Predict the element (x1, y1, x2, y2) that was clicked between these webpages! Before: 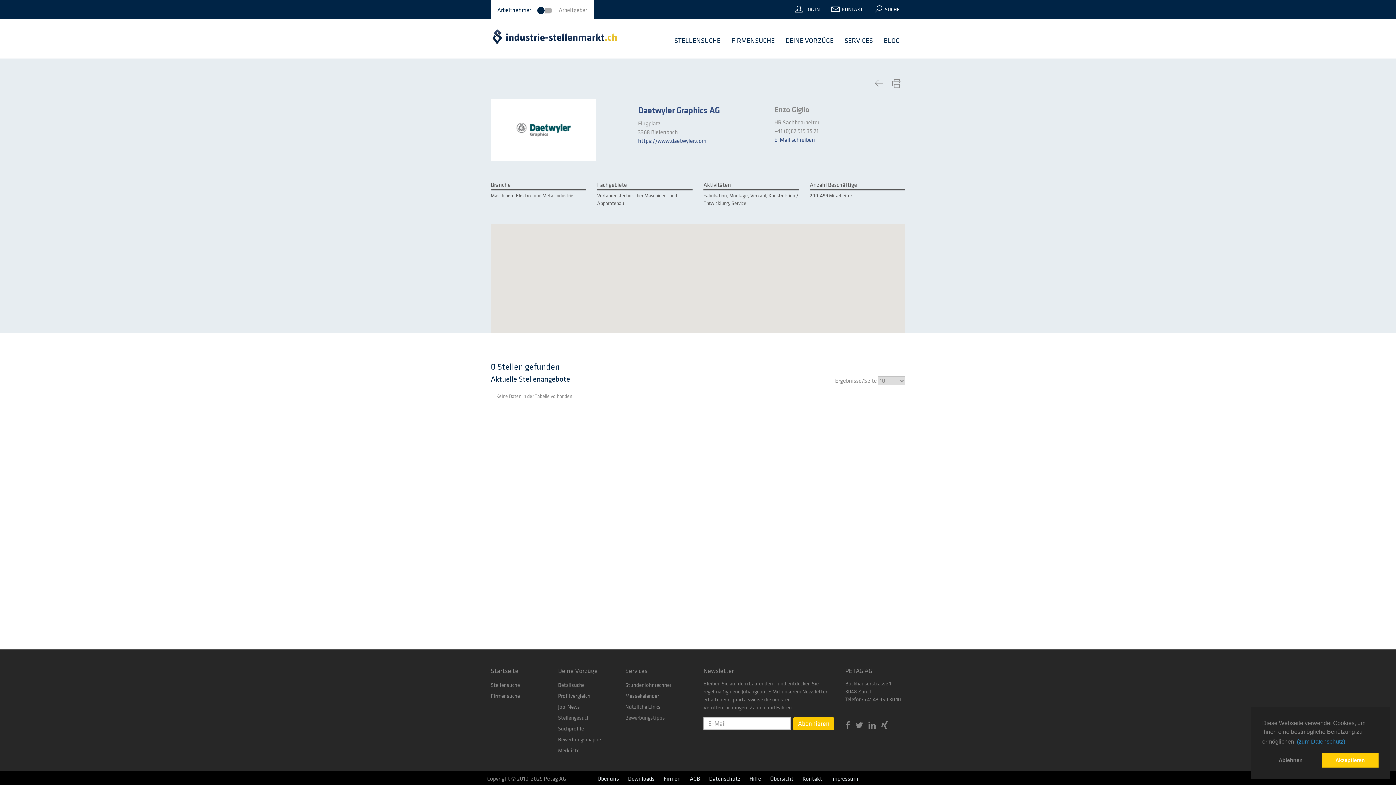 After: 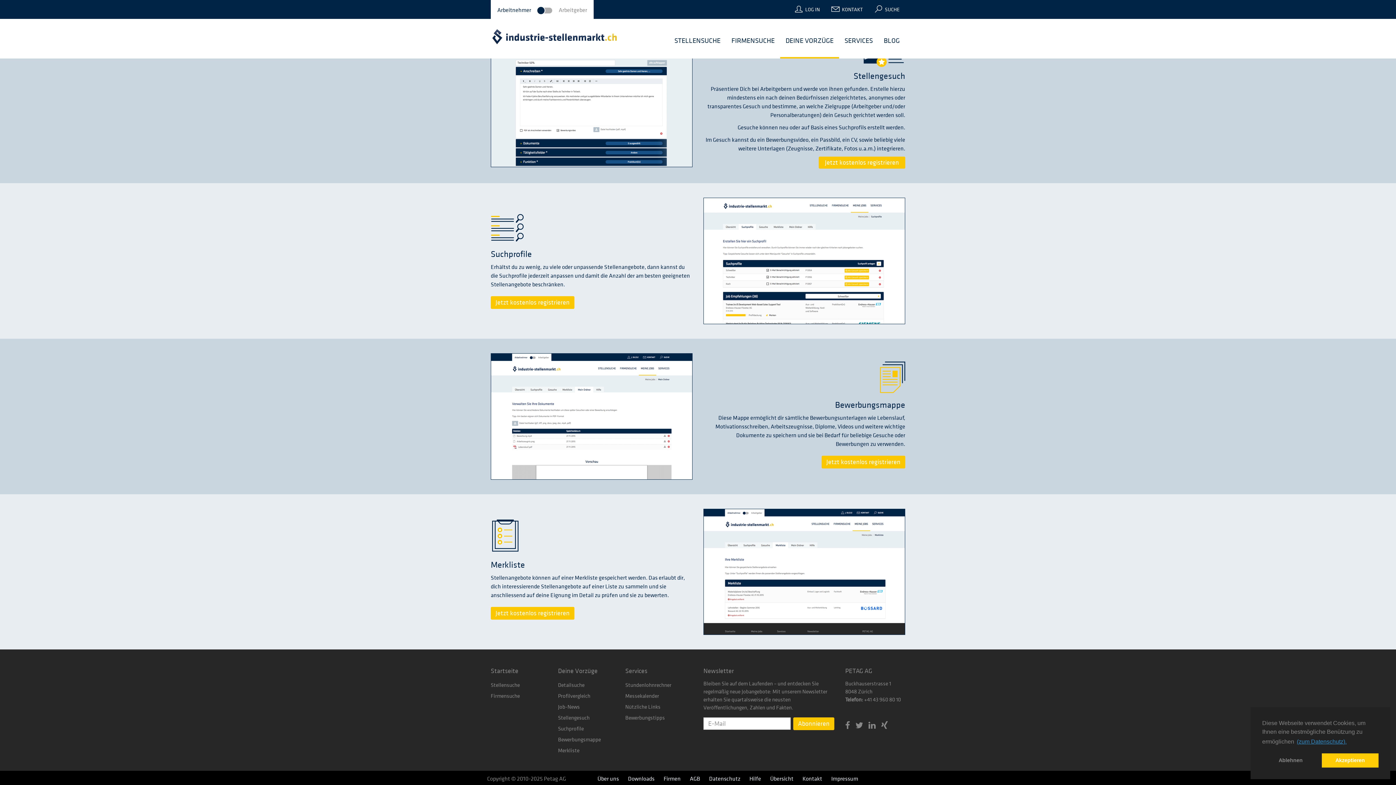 Action: bbox: (558, 736, 601, 743) label: Bewerbungsmappe